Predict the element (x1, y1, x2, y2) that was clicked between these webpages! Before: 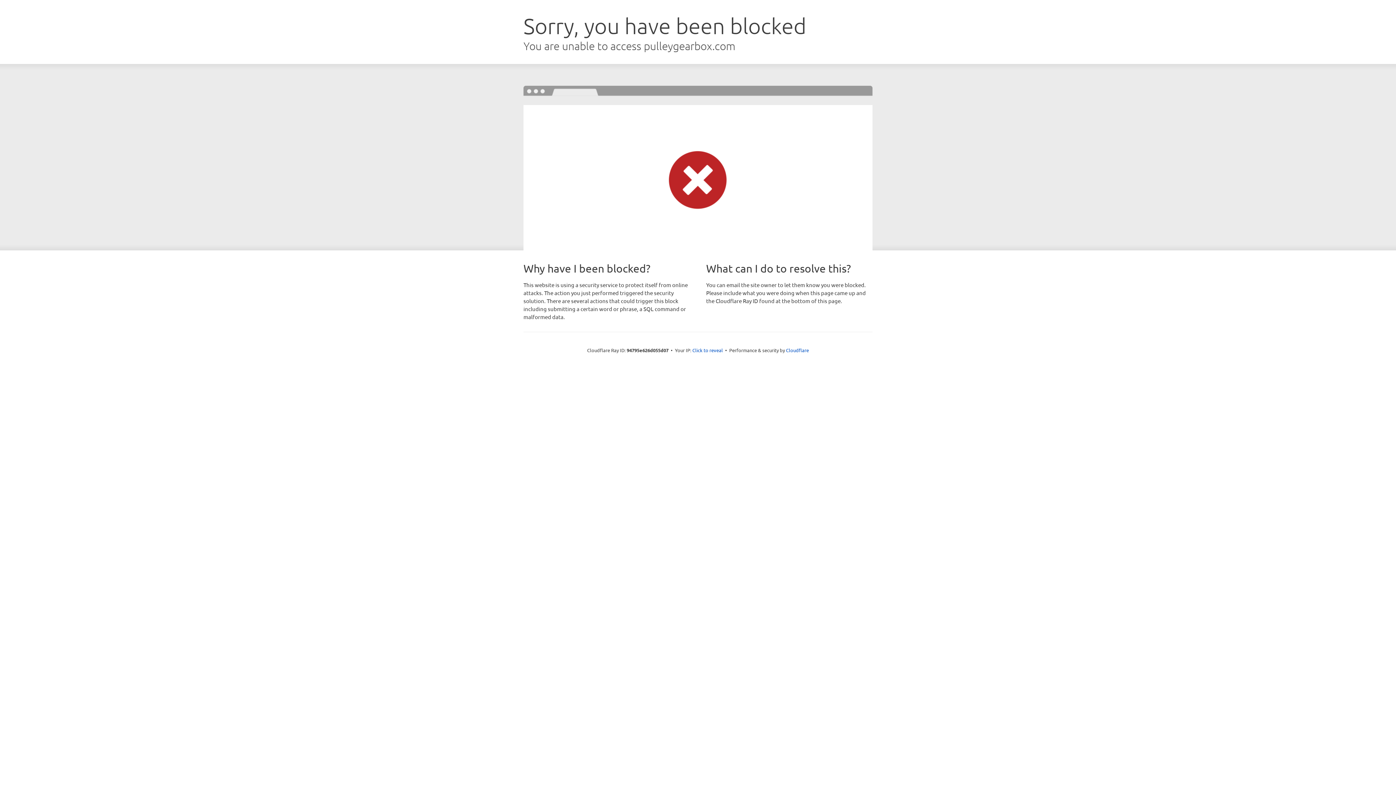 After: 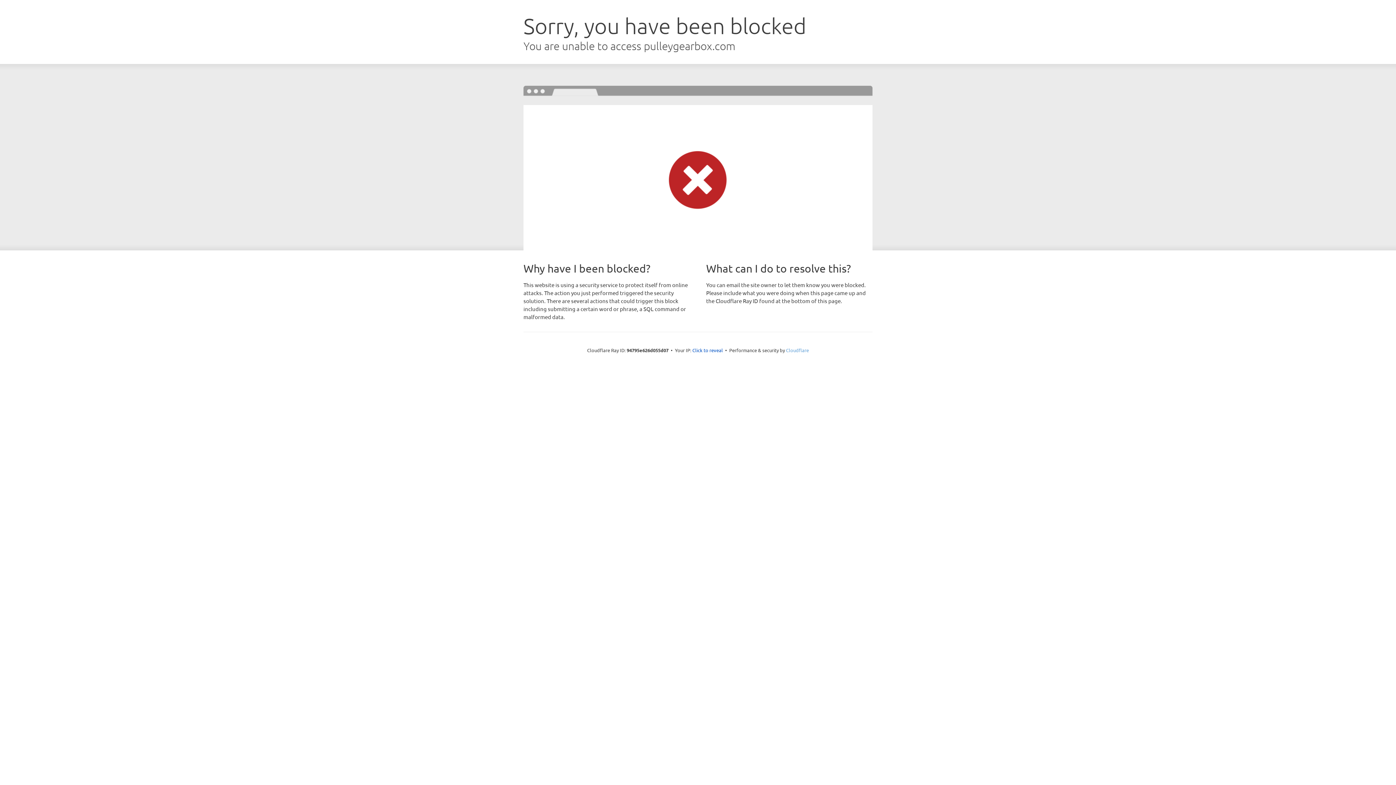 Action: bbox: (786, 347, 809, 353) label: Cloudflare